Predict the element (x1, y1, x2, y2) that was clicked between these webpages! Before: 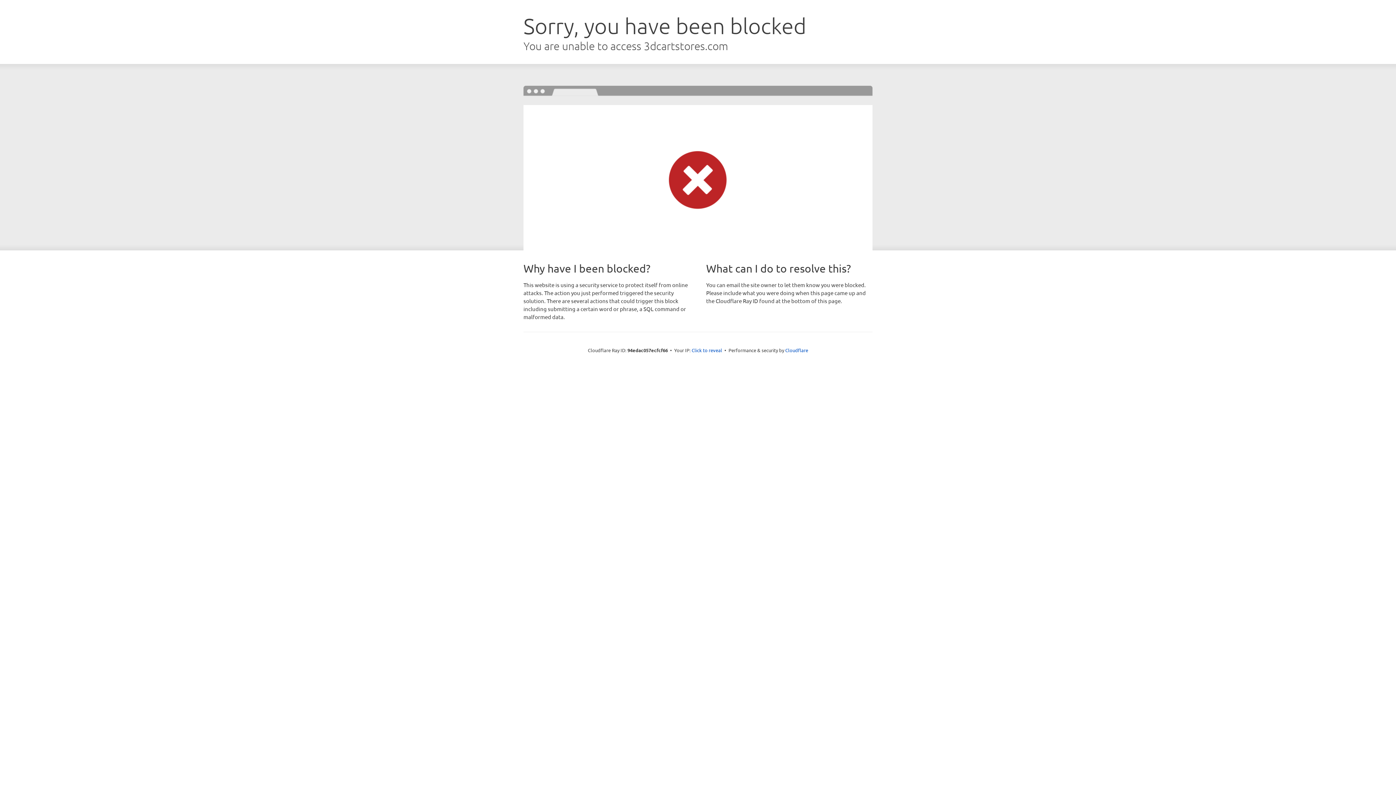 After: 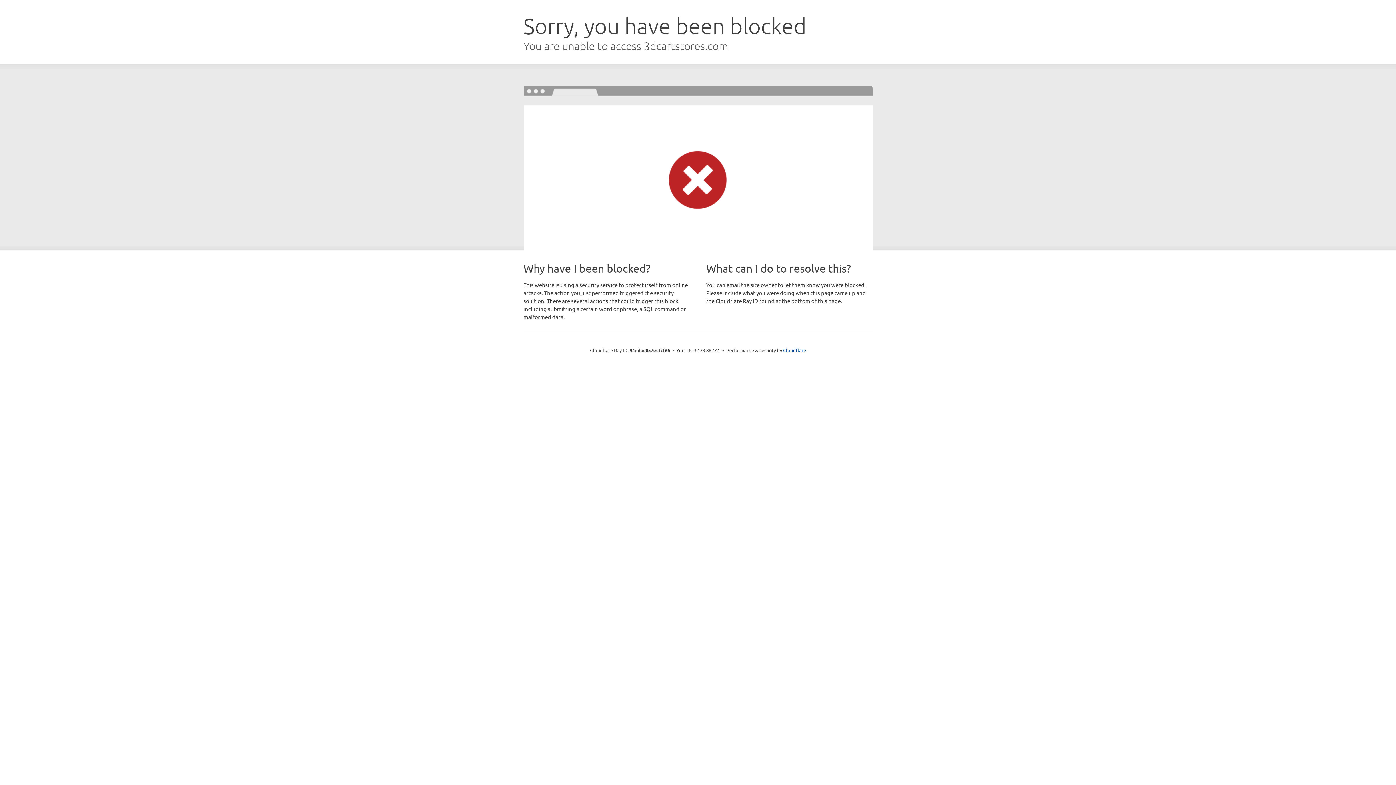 Action: bbox: (691, 346, 722, 353) label: Click to reveal